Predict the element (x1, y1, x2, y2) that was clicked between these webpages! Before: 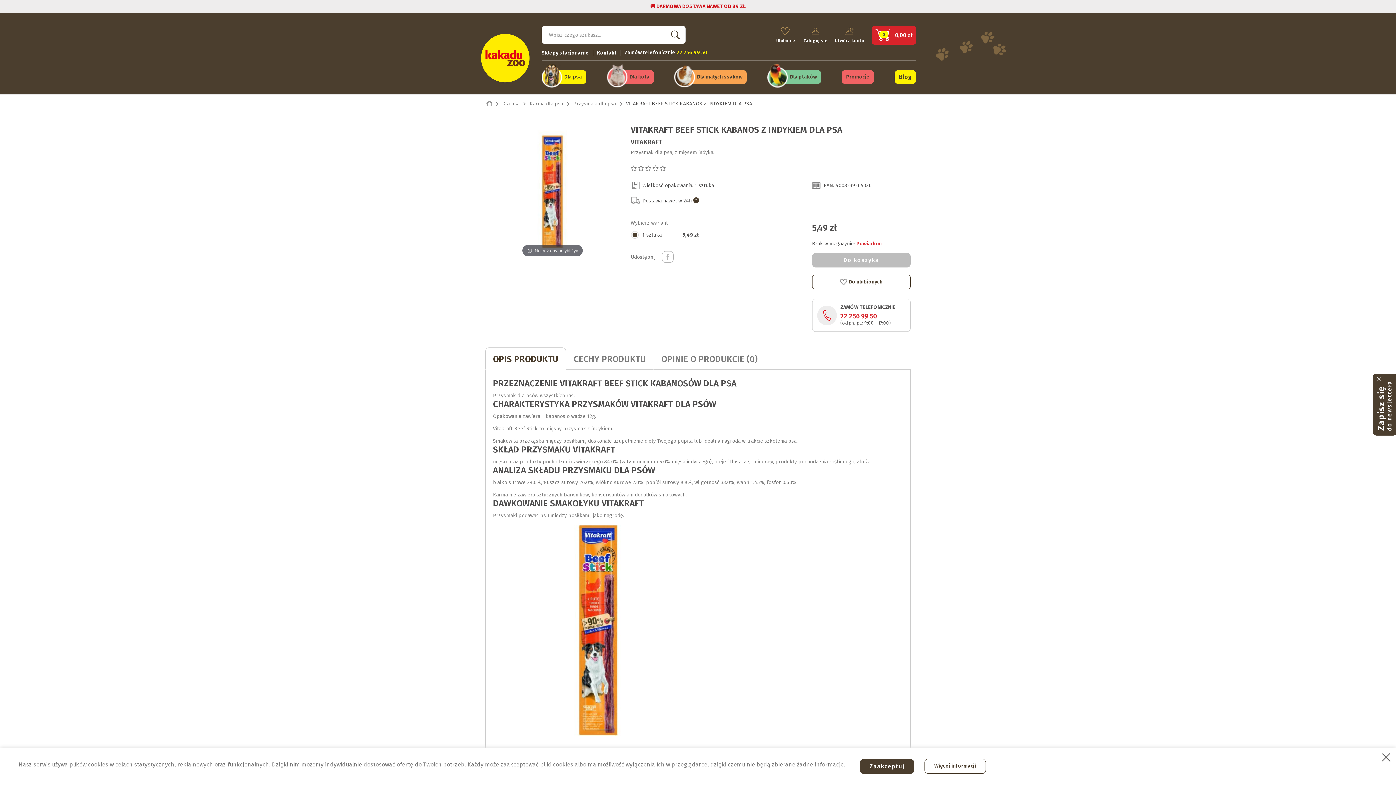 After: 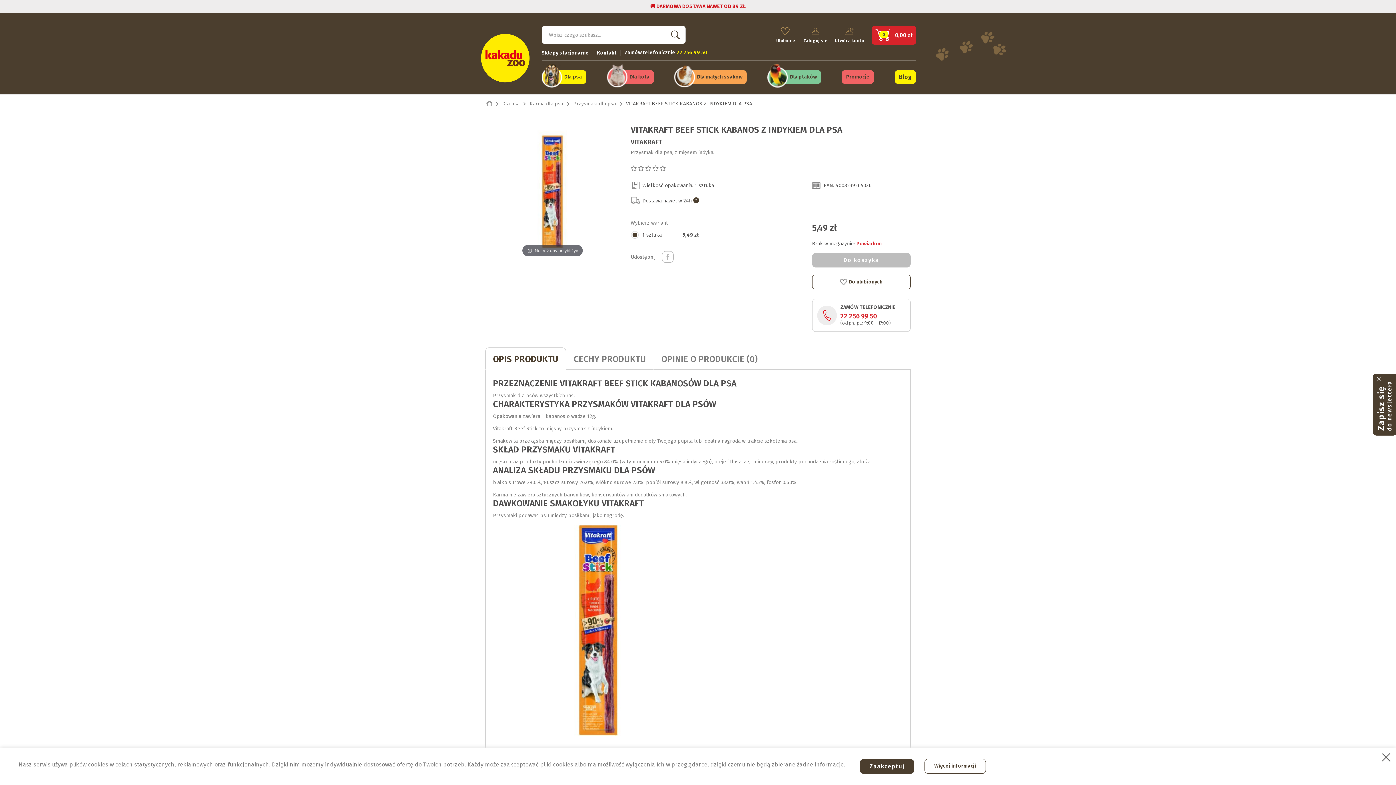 Action: bbox: (676, 49, 707, 55) label: 22 256 99 50